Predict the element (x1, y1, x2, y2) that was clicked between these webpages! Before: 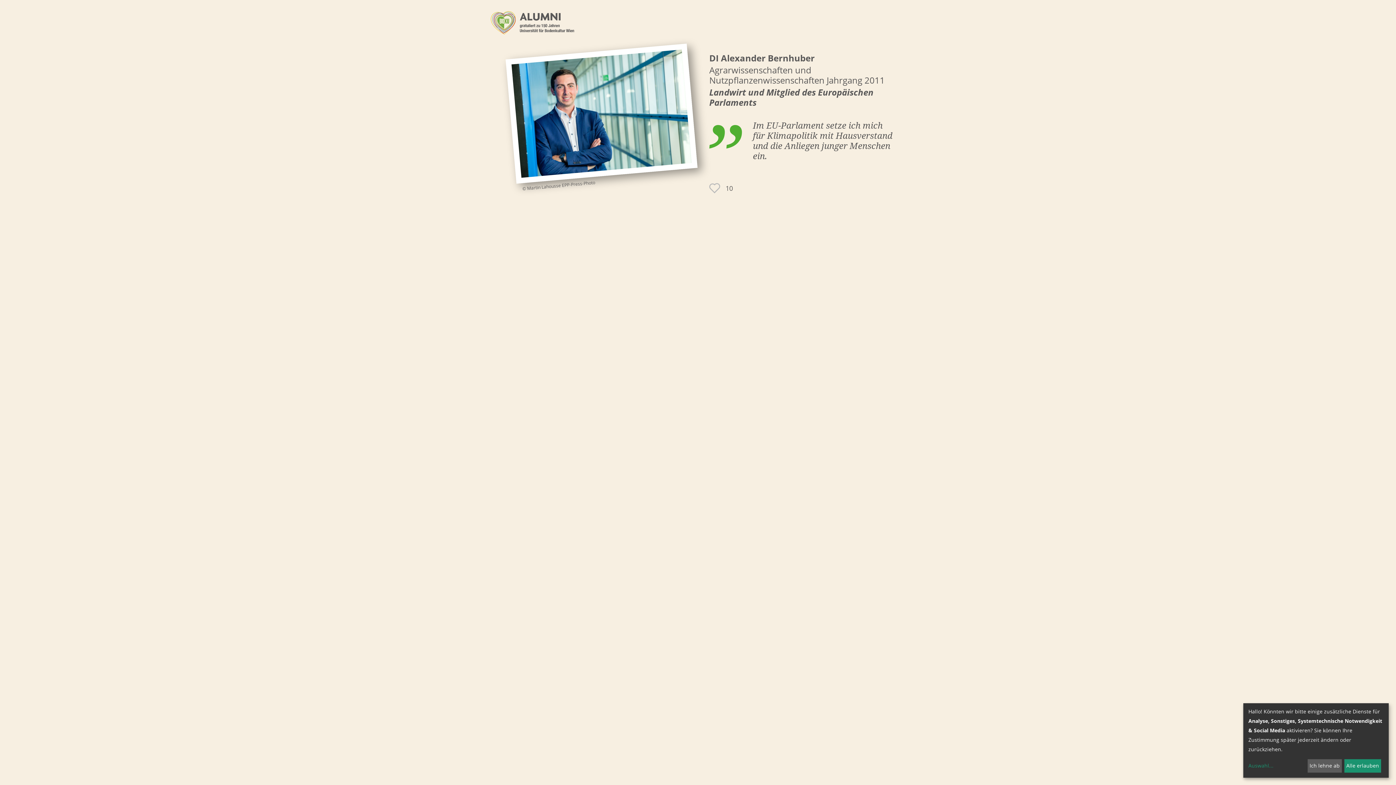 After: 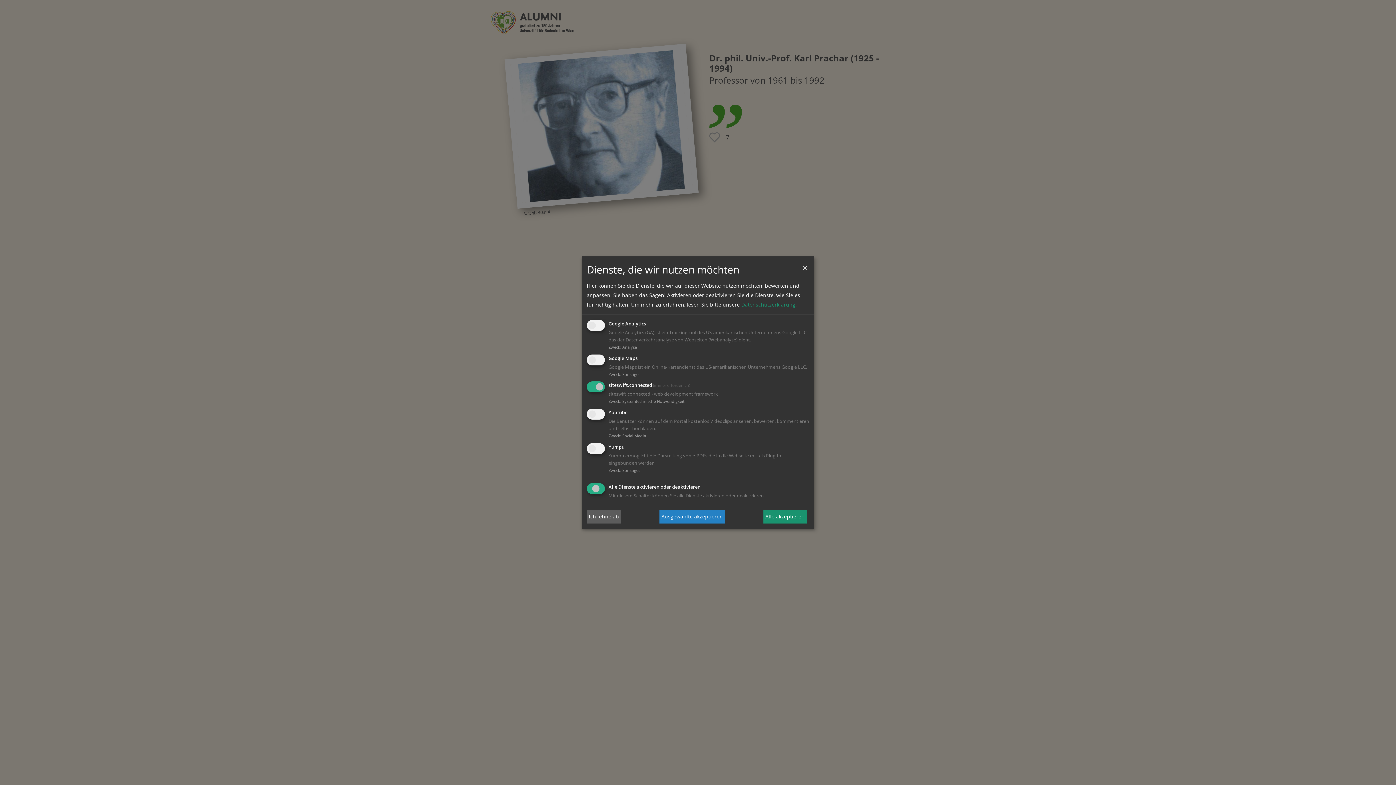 Action: bbox: (1248, 761, 1305, 771) label: Auswahl...